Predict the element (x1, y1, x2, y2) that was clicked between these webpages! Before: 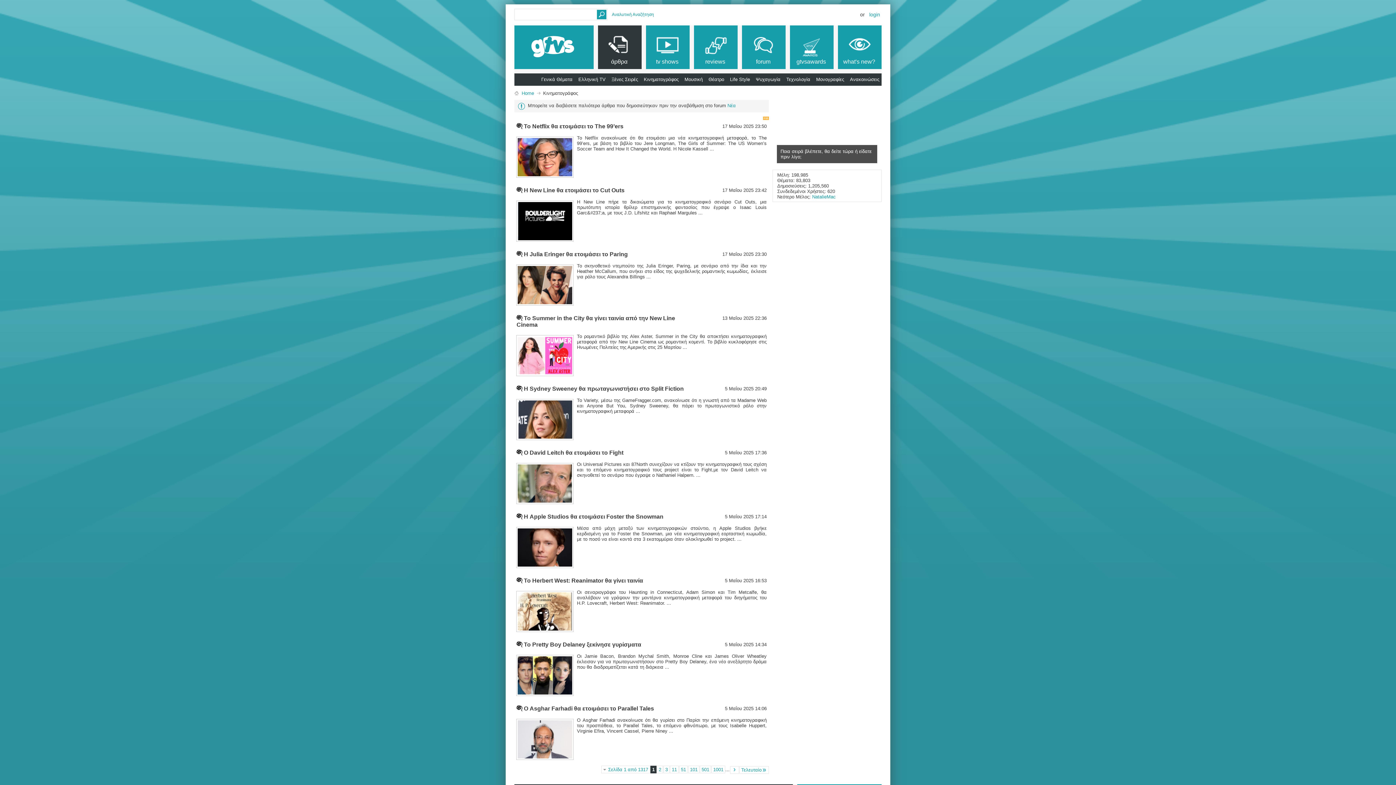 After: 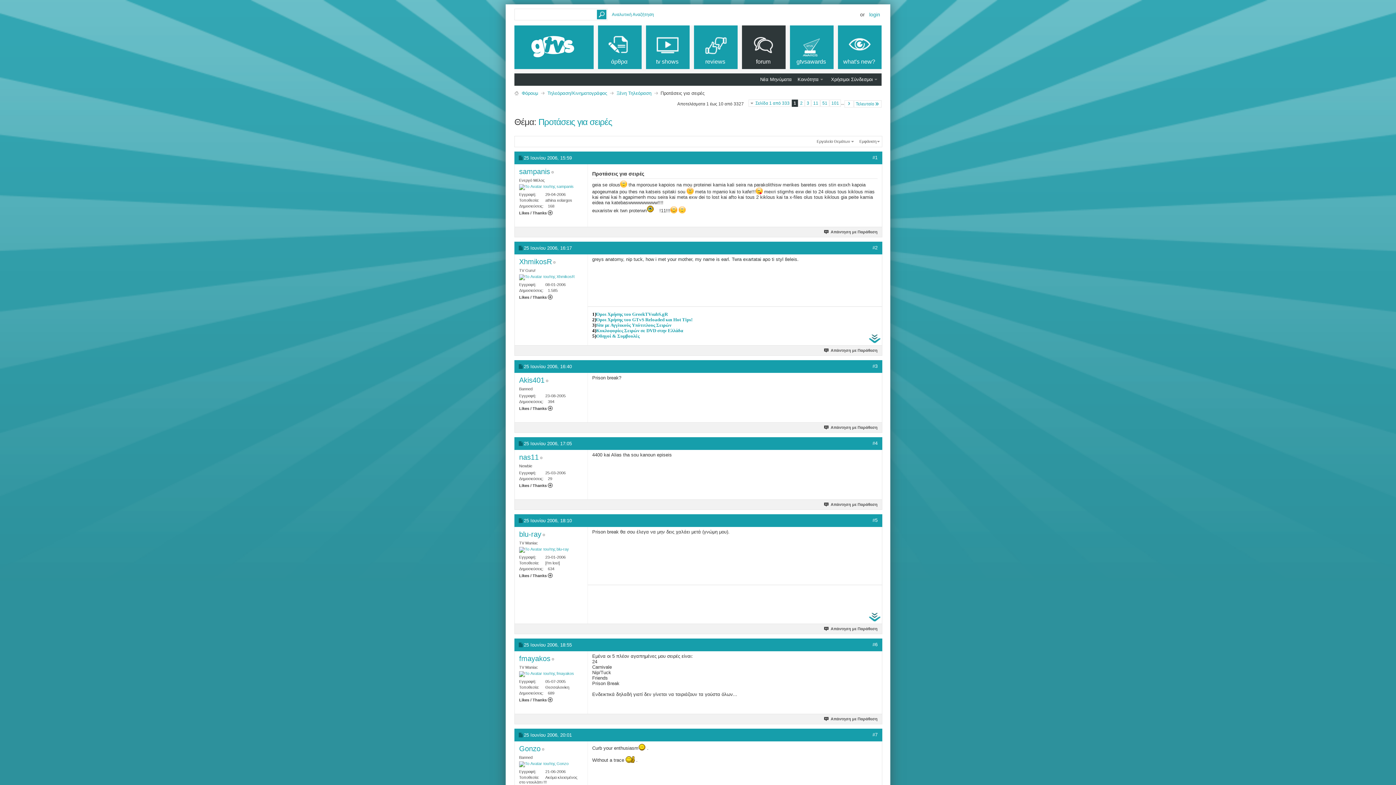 Action: bbox: (808, 114, 824, 126)